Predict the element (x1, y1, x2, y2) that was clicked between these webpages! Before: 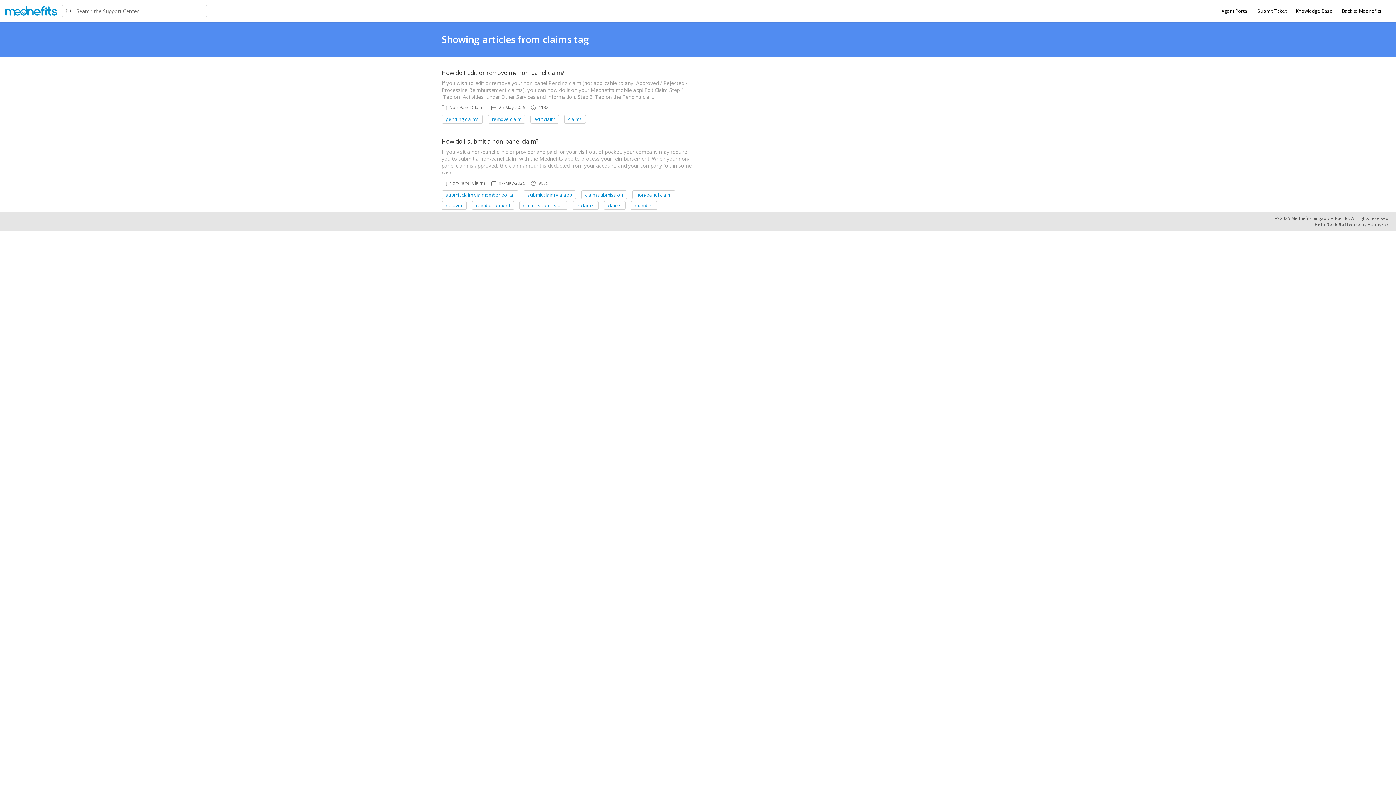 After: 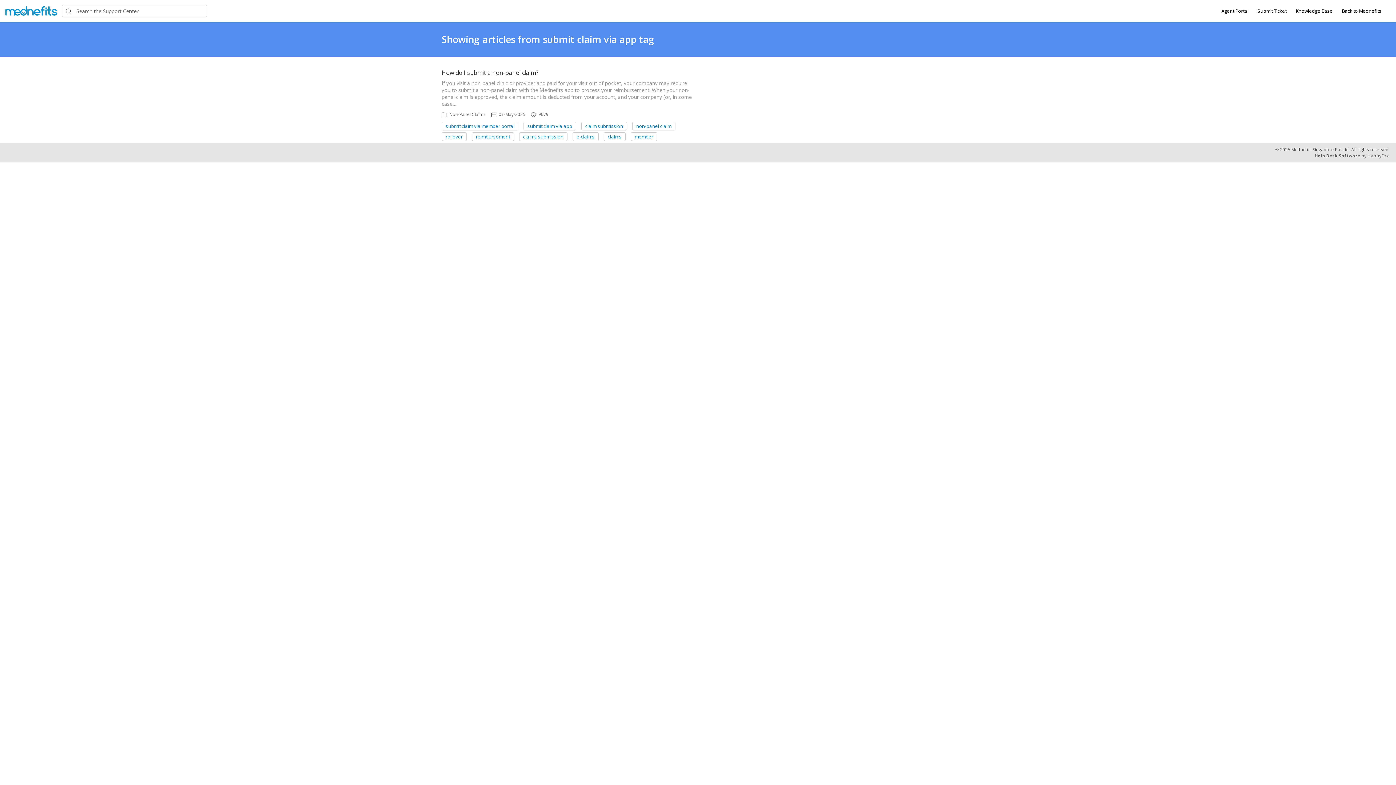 Action: bbox: (523, 190, 576, 199) label: submit claim via app